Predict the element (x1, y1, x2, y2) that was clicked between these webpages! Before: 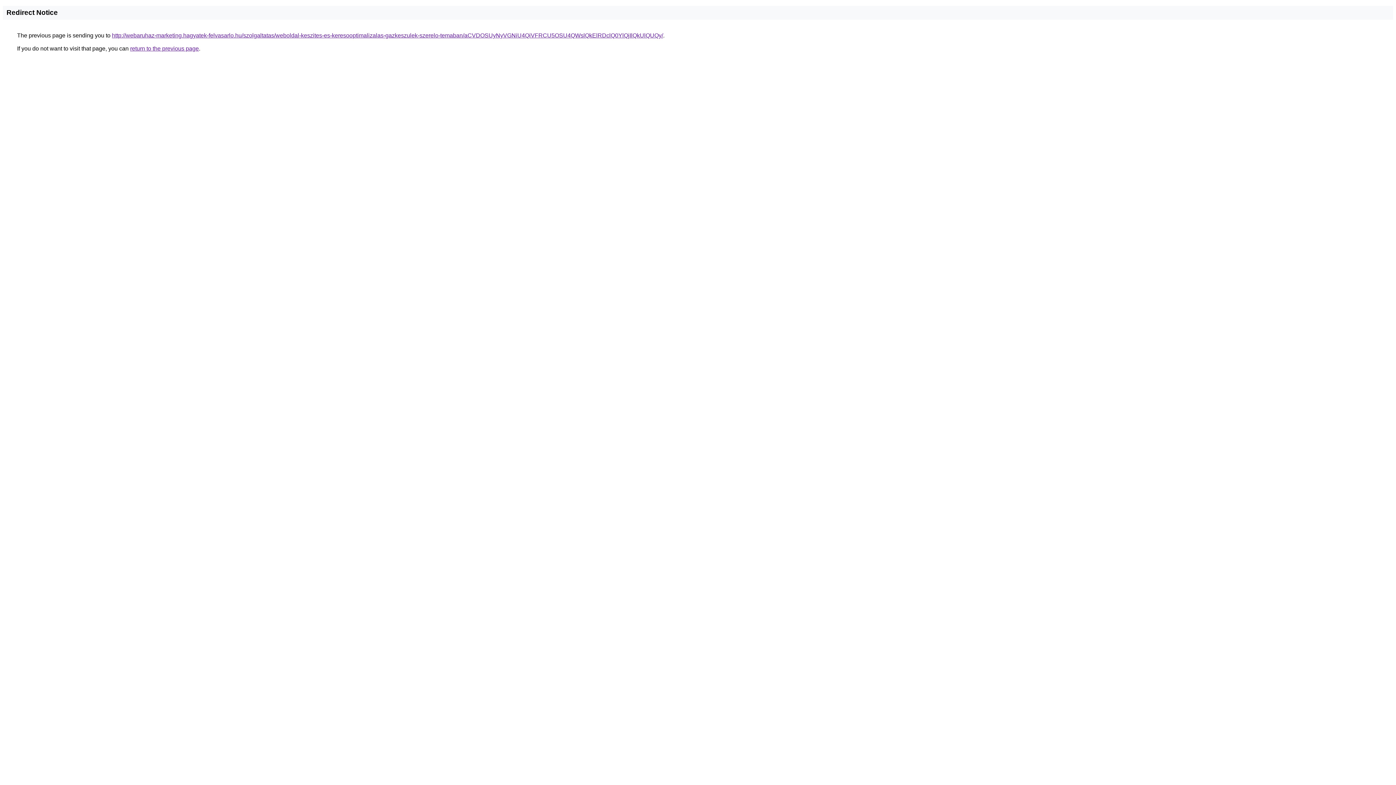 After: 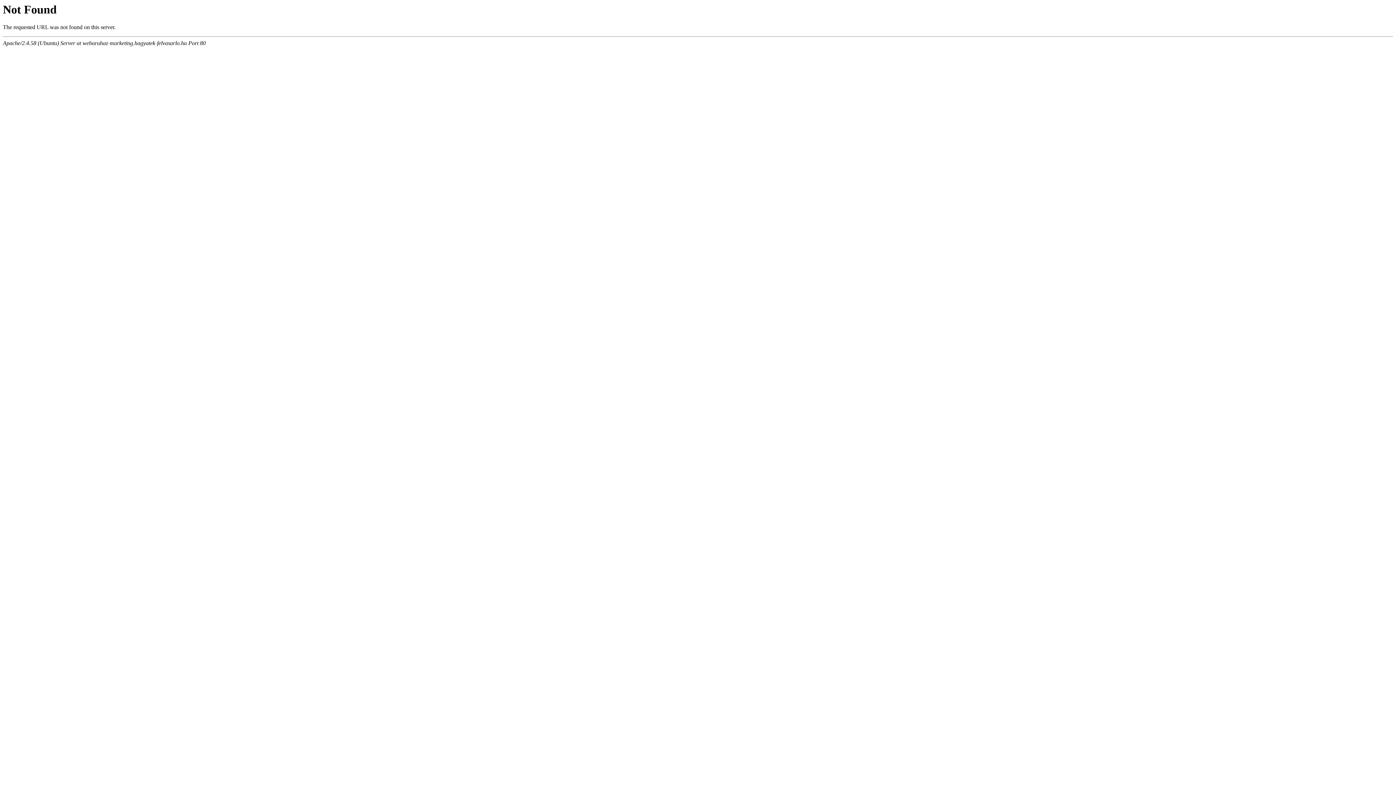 Action: bbox: (112, 32, 663, 38) label: http://webaruhaz-marketing.hagyatek-felvasarlo.hu/szolgaltatas/weboldal-keszites-es-keresooptimalizalas-gazkeszulek-szerelo-temaban/aCVDOSUyNyVGNiU4QiVFRCU5OSU4QWslQkElRDclQ0YlQjIlQkUlQUQy/